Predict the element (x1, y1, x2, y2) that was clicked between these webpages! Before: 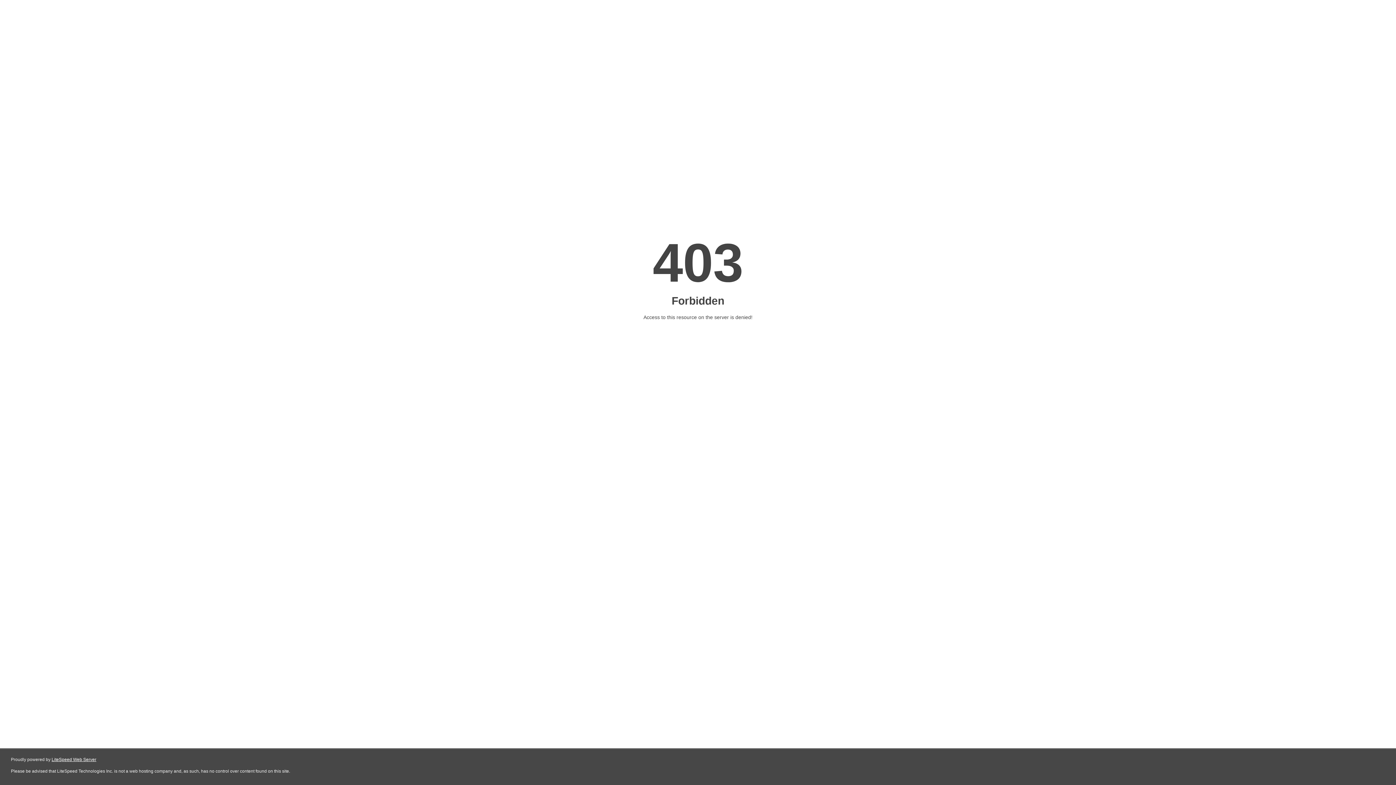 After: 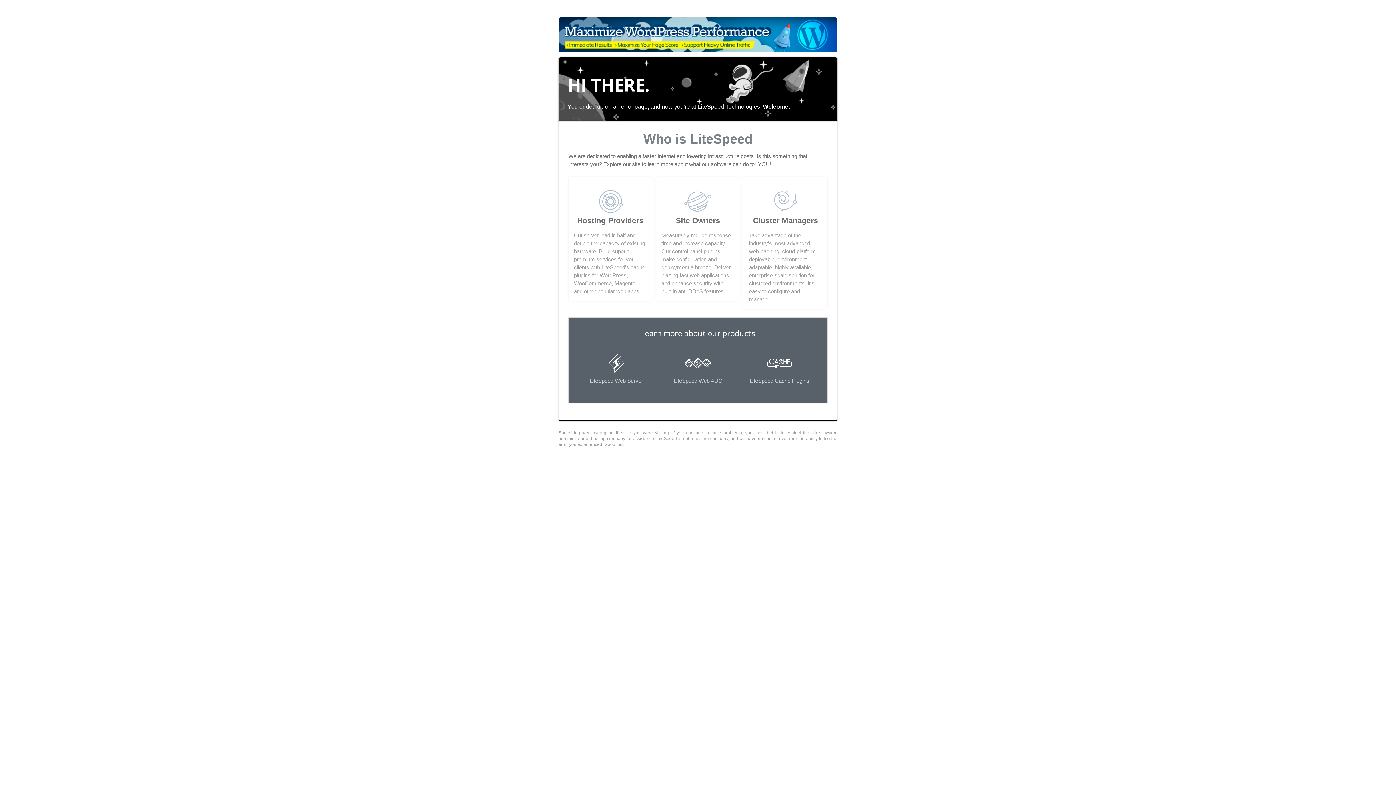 Action: label: LiteSpeed Web Server bbox: (51, 757, 96, 762)